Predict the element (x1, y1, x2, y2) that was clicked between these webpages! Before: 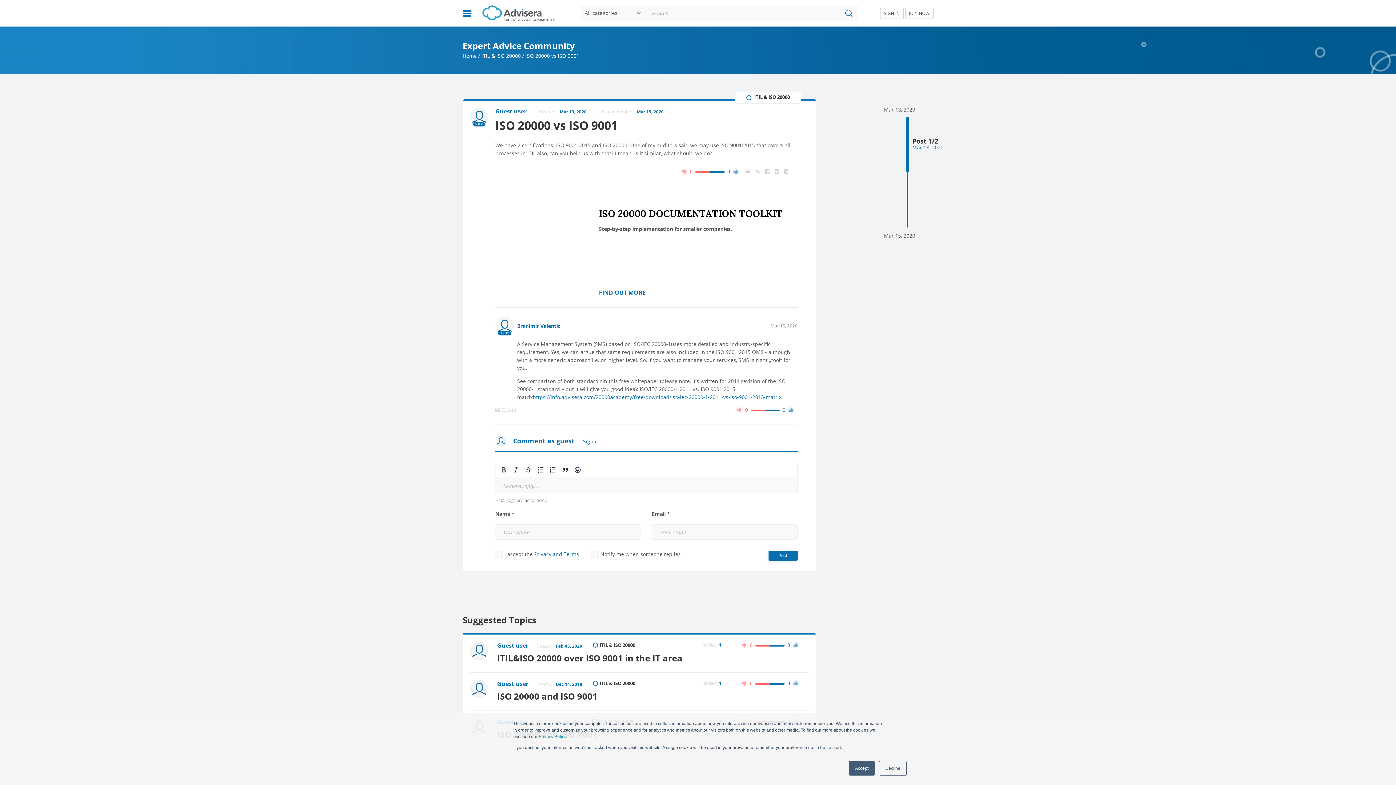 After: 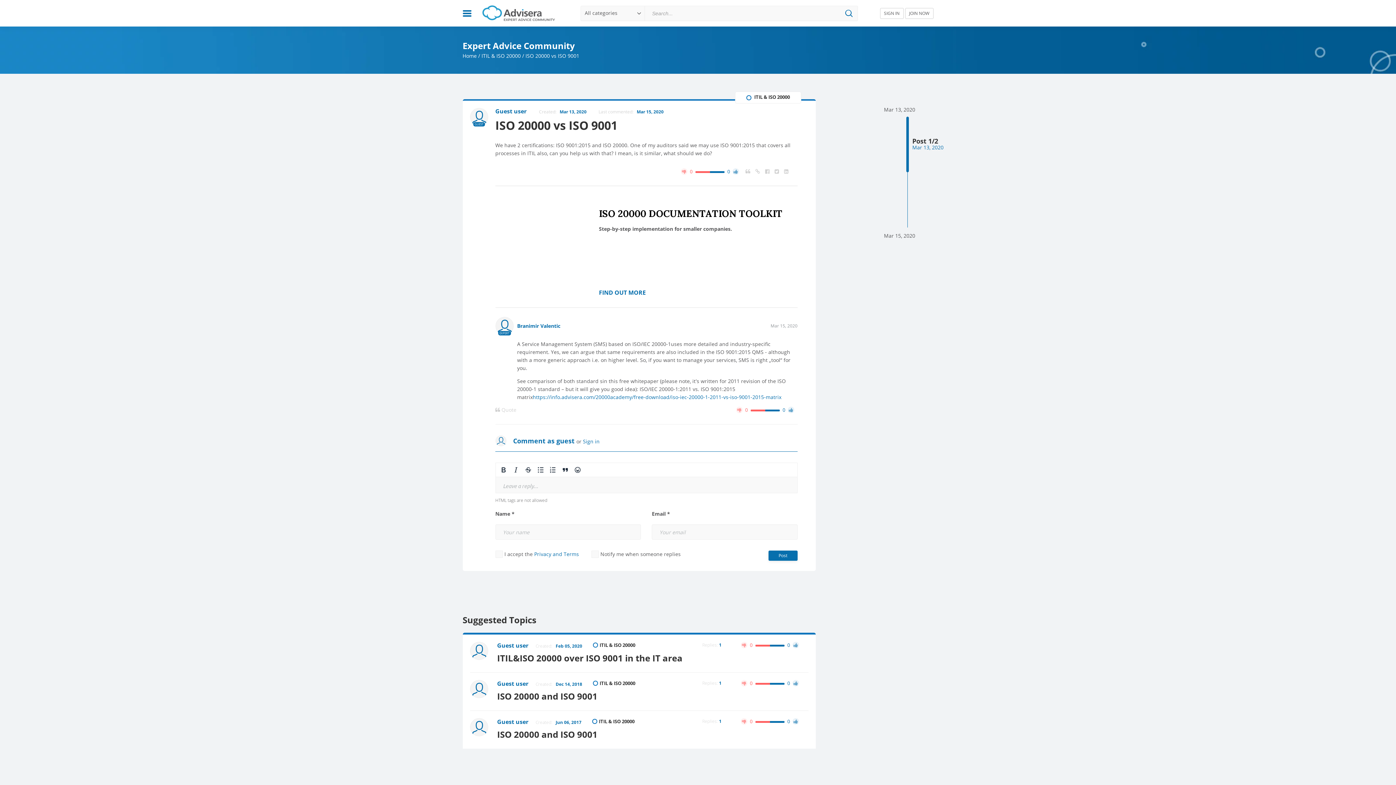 Action: label: Accept bbox: (849, 761, 874, 776)